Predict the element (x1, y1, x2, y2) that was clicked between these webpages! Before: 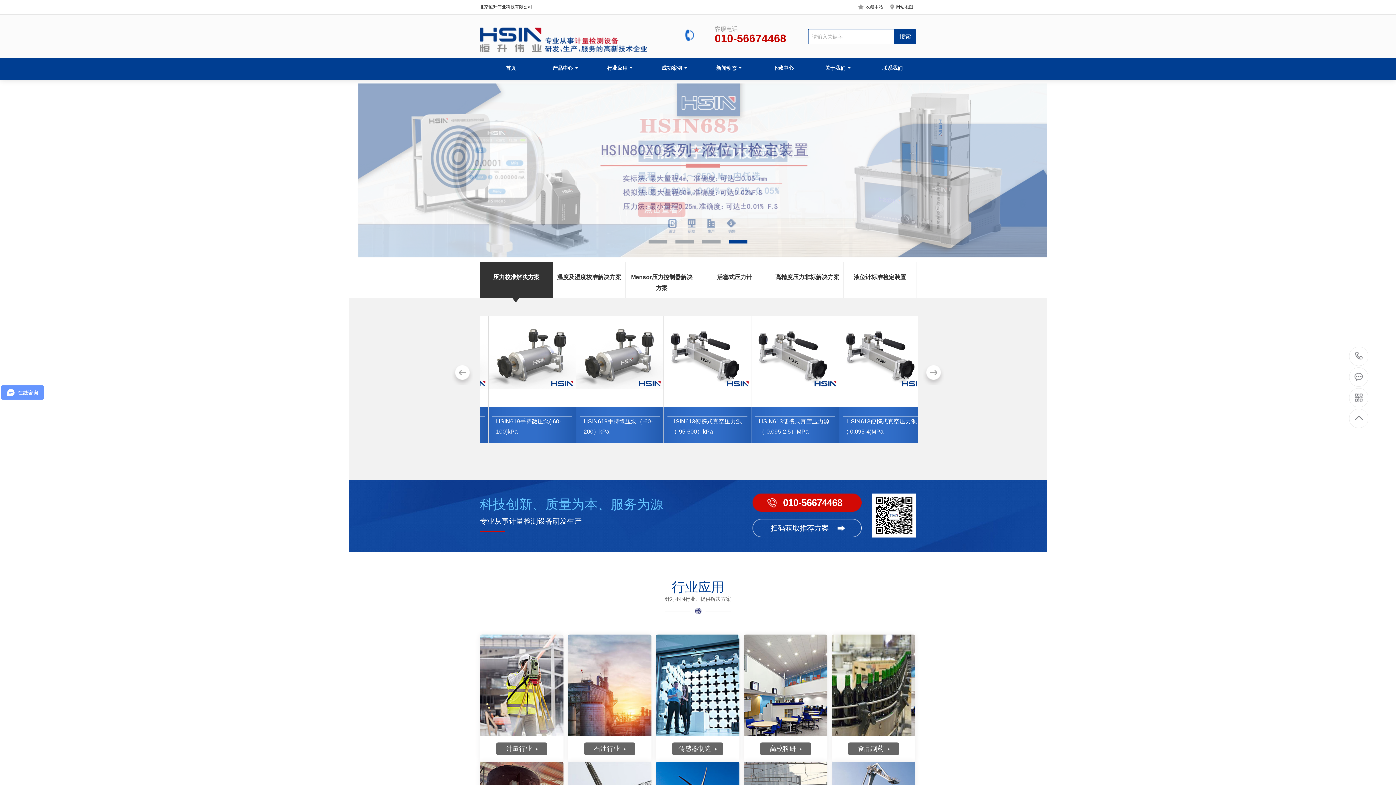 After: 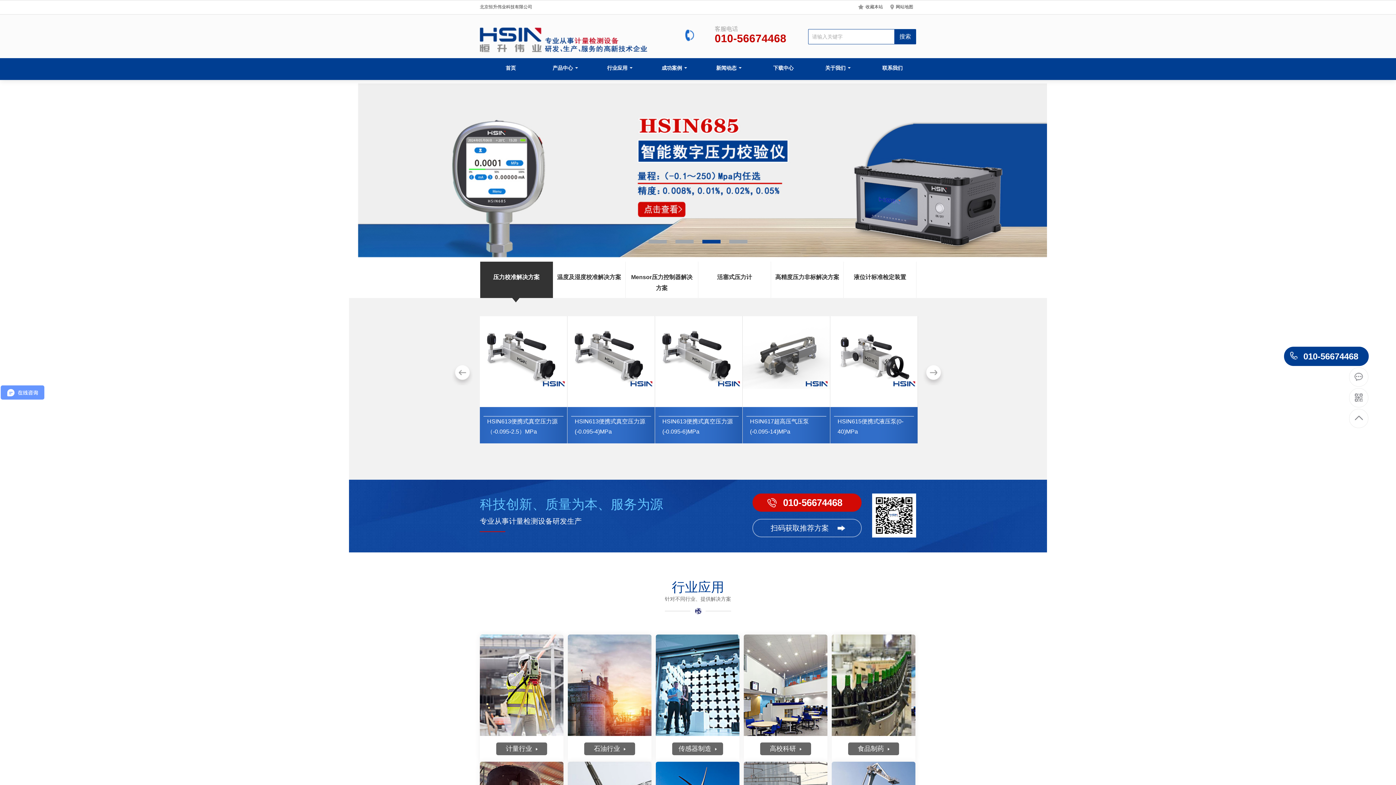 Action: bbox: (1349, 347, 1369, 366) label: 010-56674468